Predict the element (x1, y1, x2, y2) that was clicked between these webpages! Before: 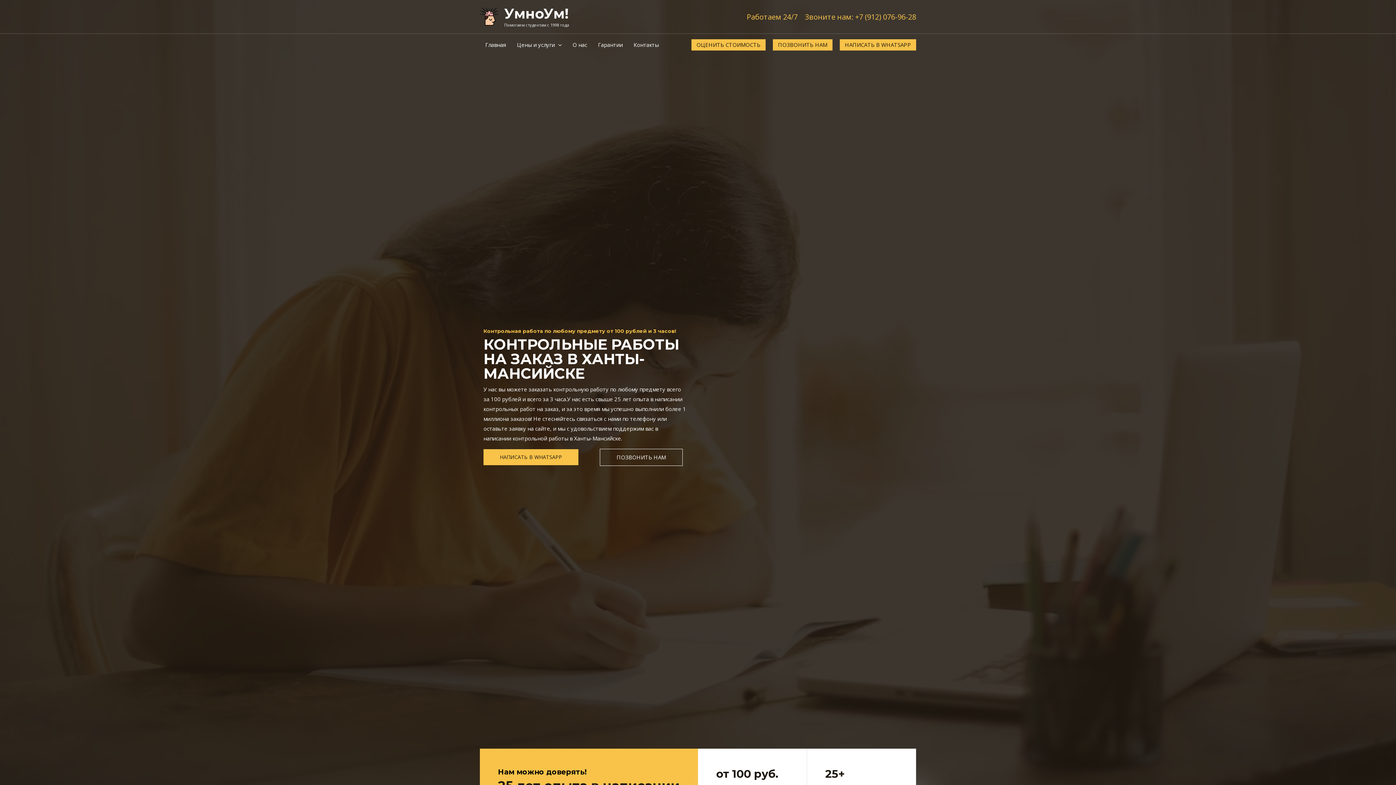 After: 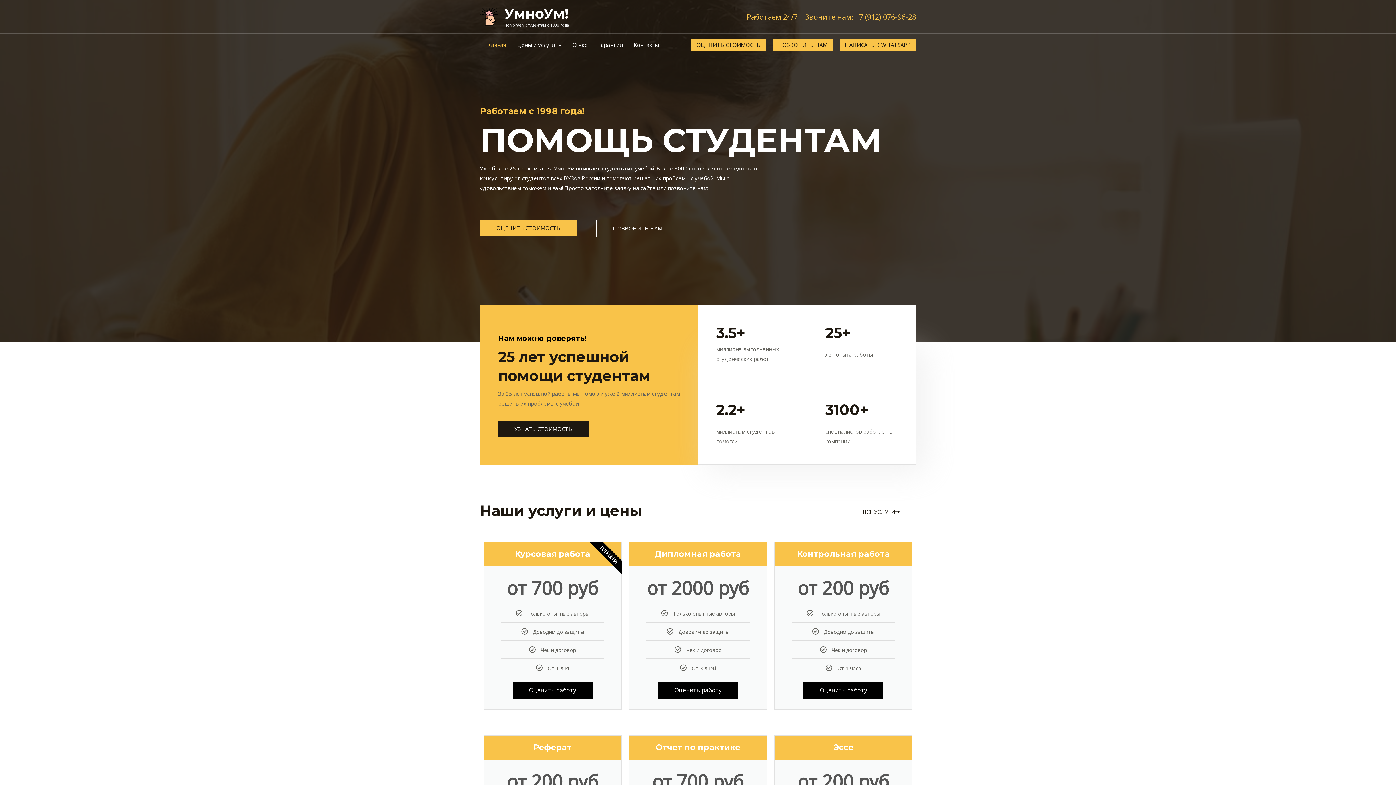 Action: bbox: (480, 33, 511, 55) label: Главная